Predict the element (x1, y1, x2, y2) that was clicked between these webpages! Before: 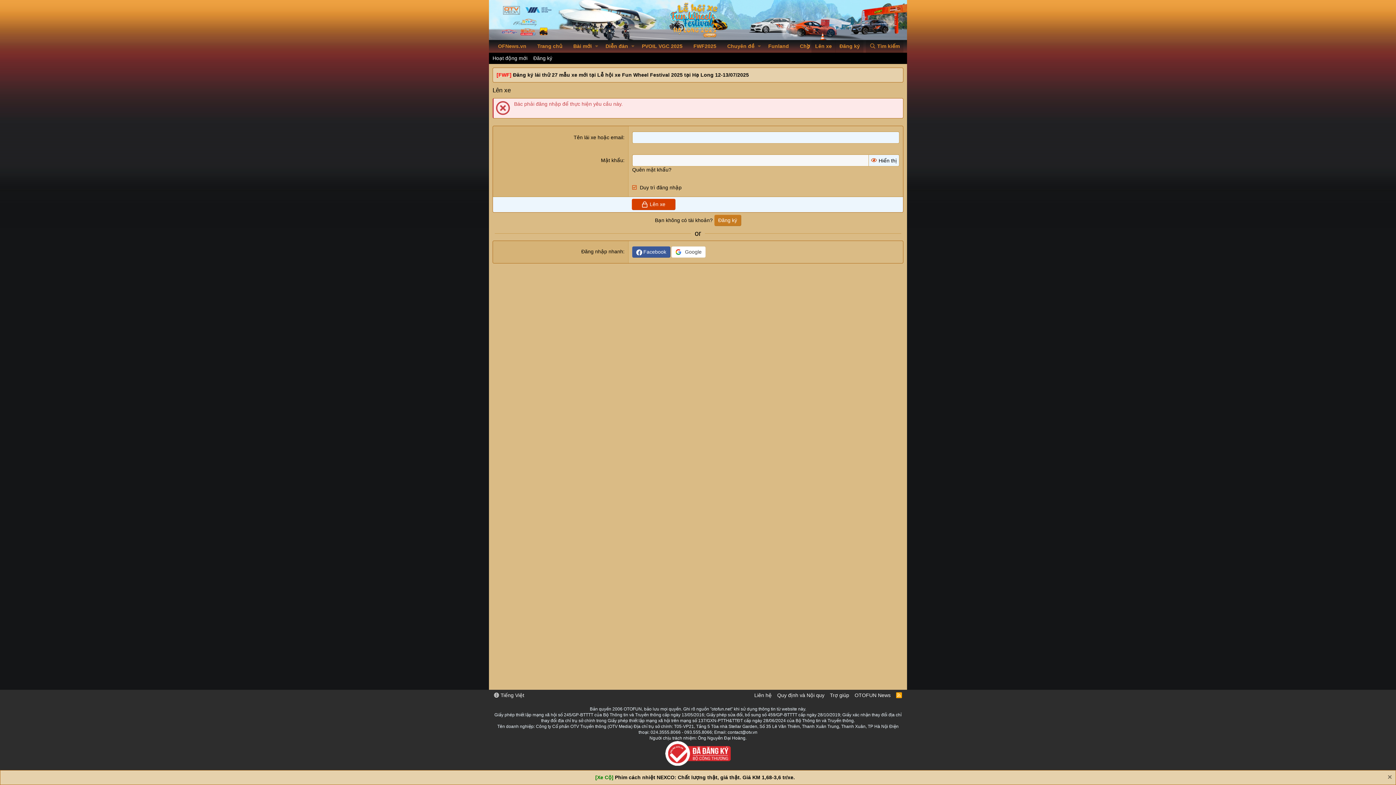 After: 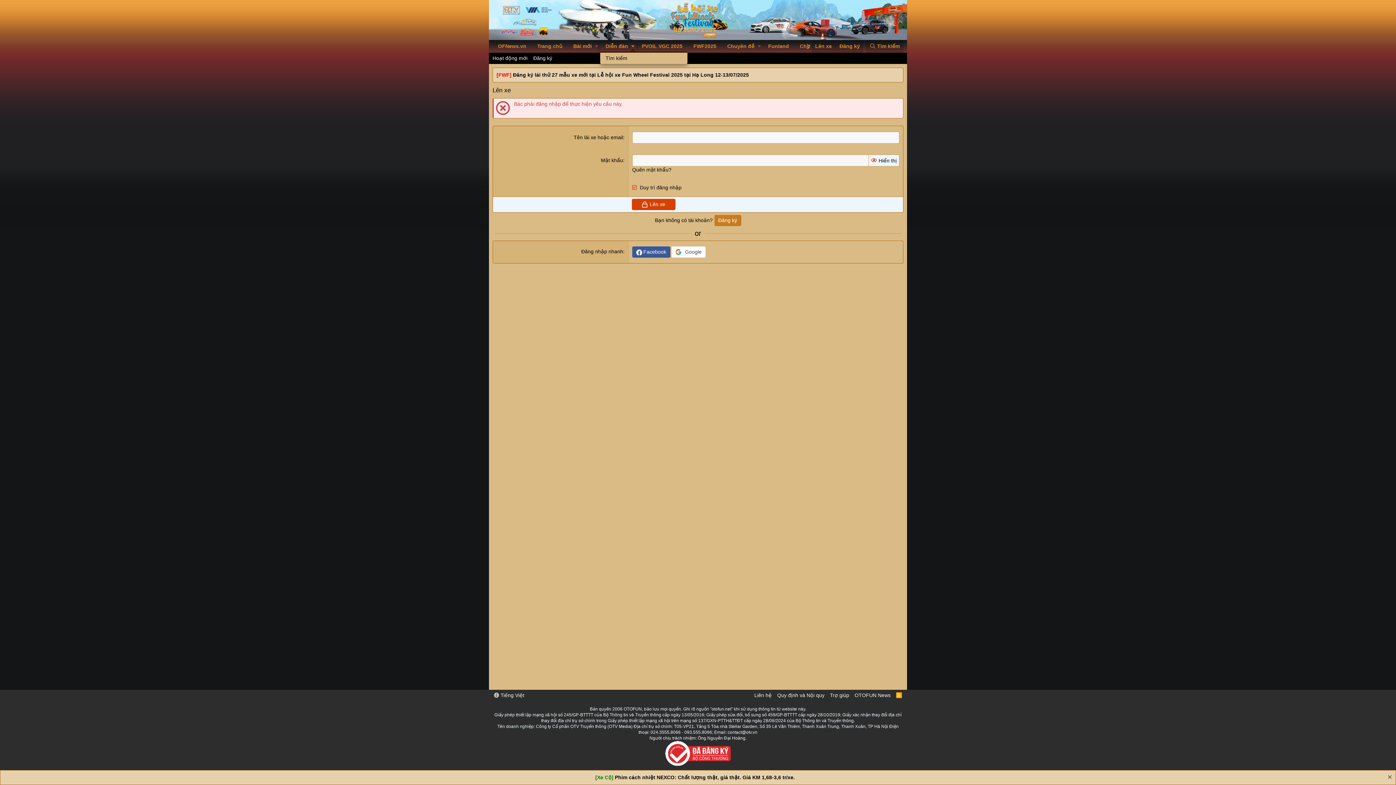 Action: bbox: (629, 40, 636, 52) label: Toggle expanded